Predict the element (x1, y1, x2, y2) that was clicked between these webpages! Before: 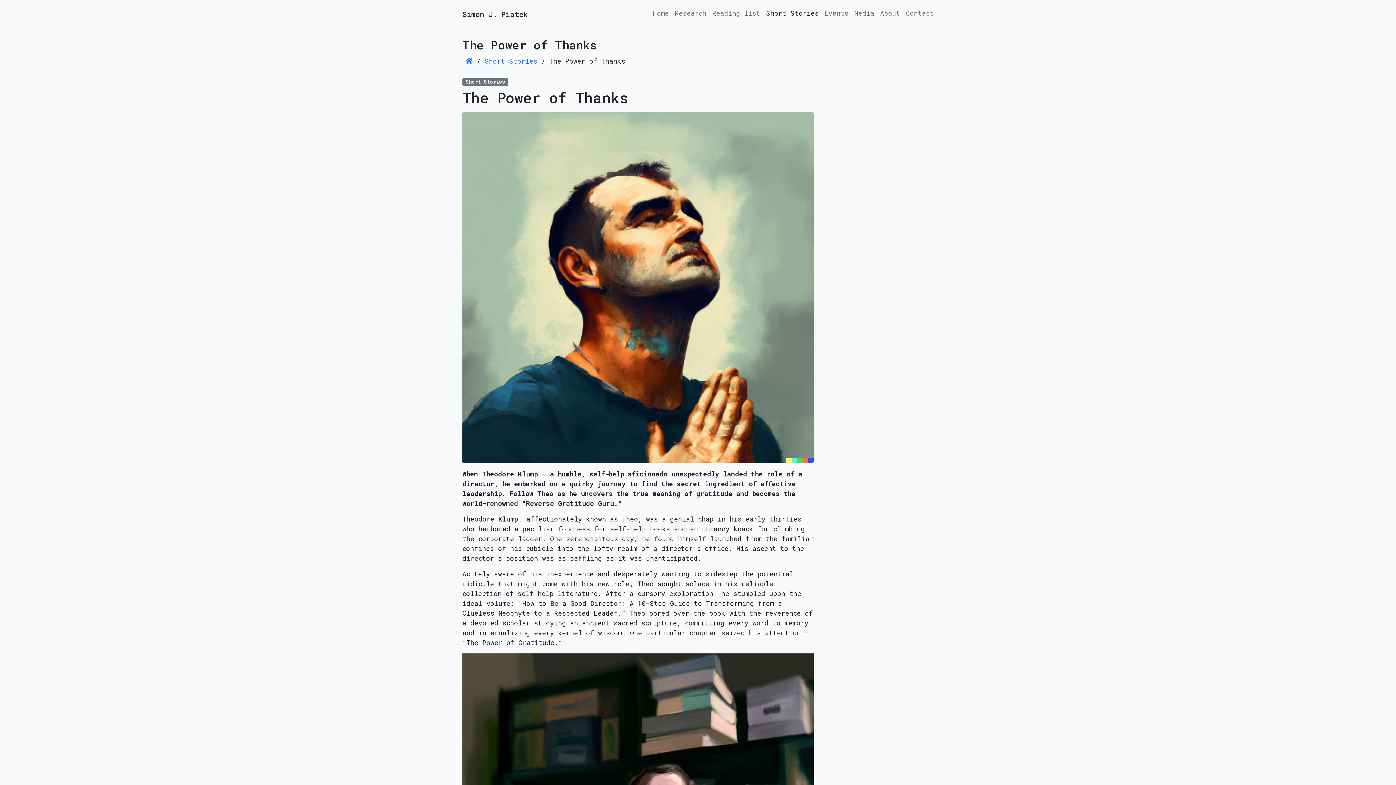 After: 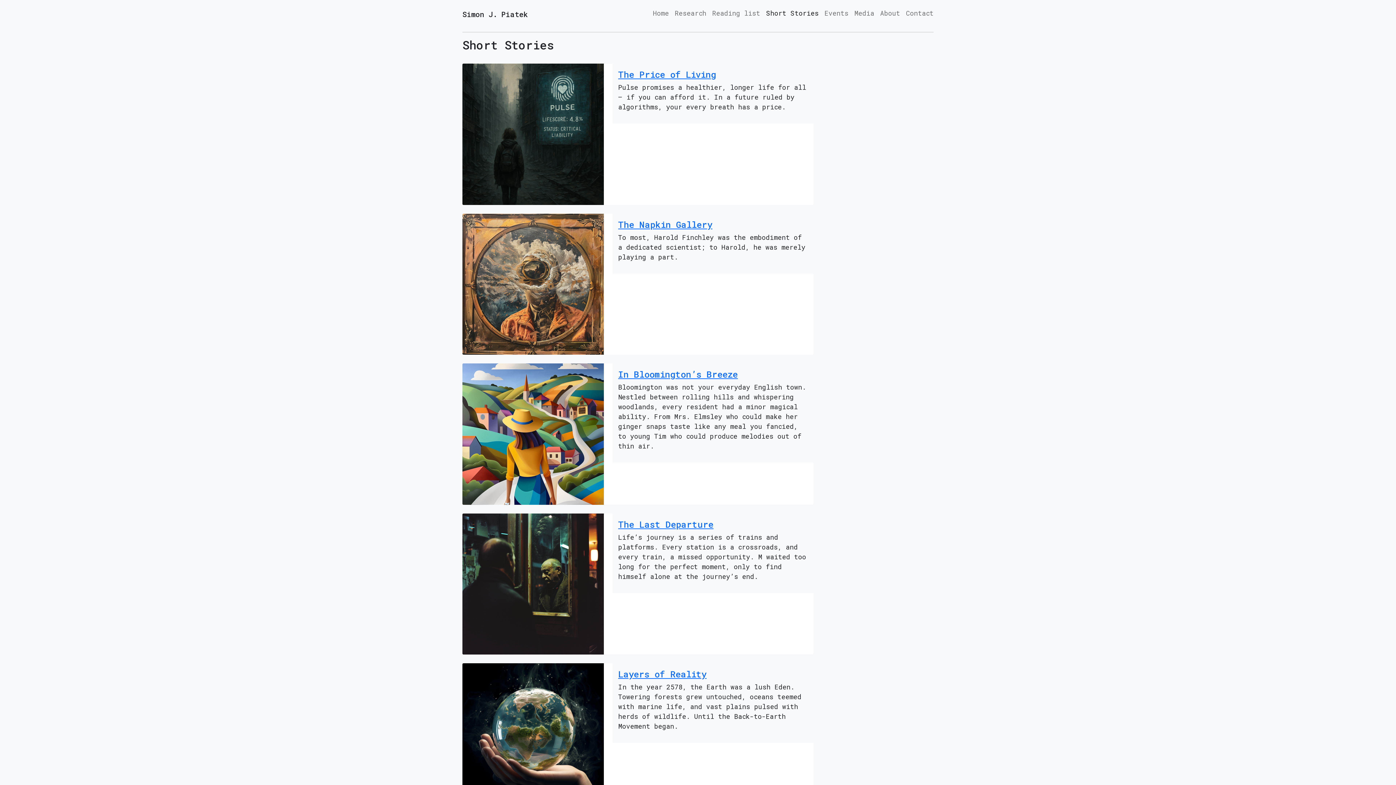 Action: bbox: (484, 56, 537, 66) label: Short Stories